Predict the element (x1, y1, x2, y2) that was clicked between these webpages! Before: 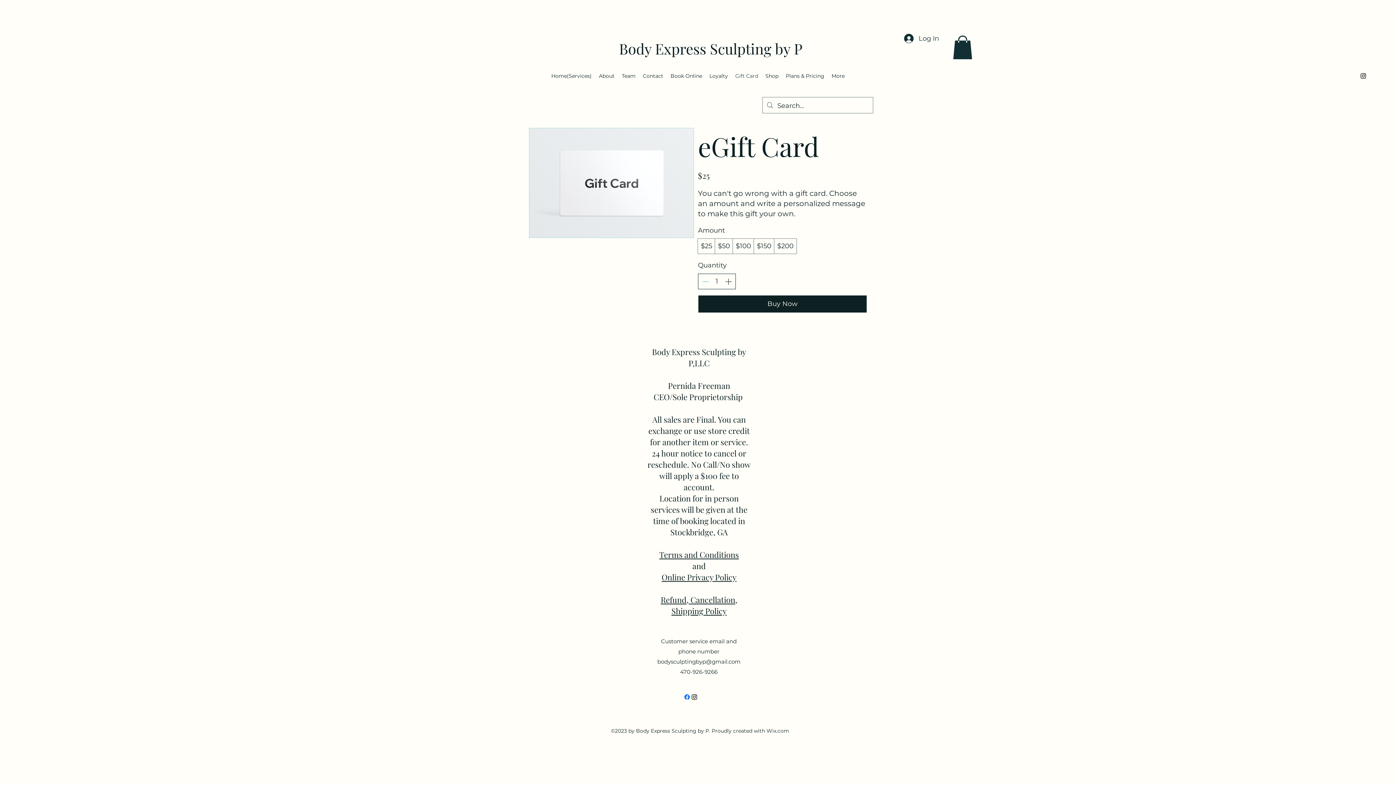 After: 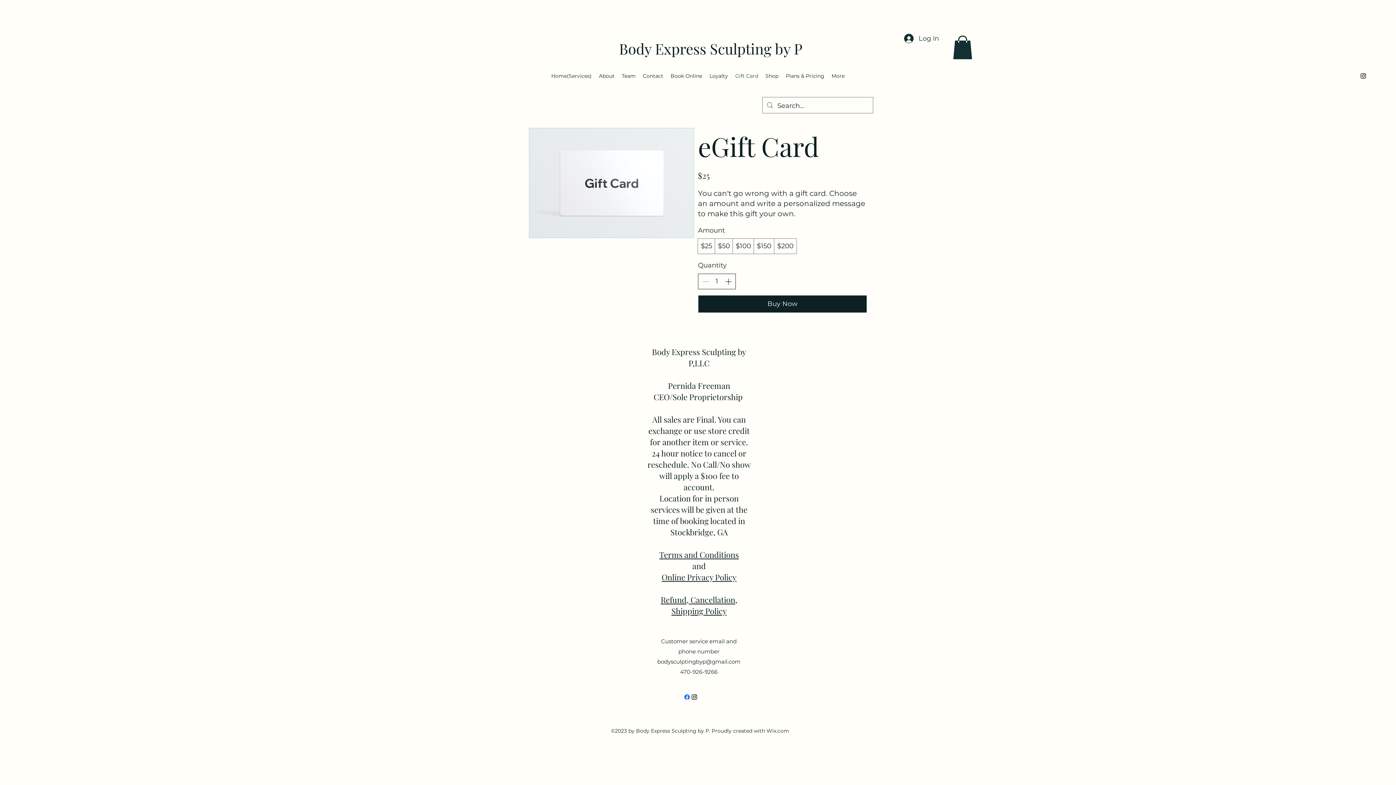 Action: label: alt.text.label.Instagram bbox: (1359, 72, 1367, 79)